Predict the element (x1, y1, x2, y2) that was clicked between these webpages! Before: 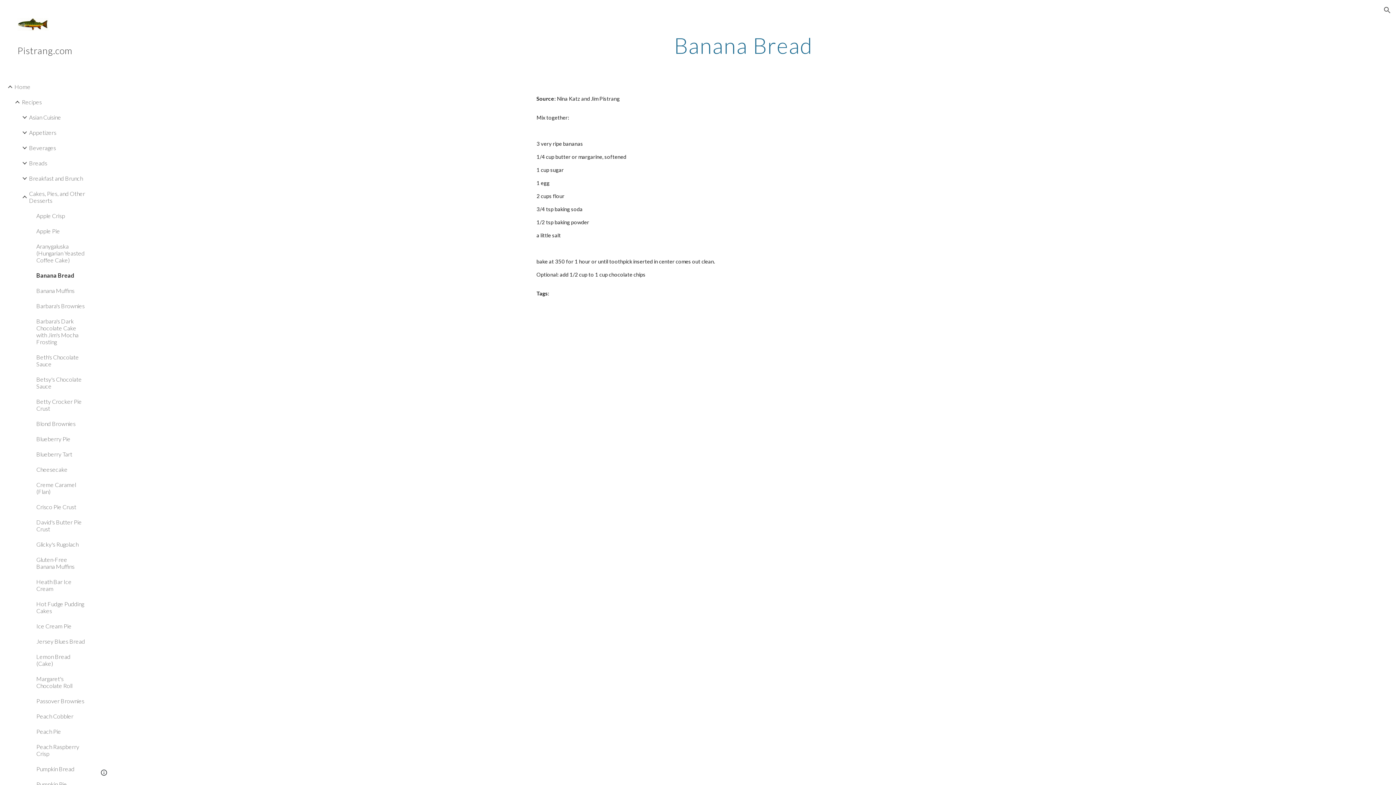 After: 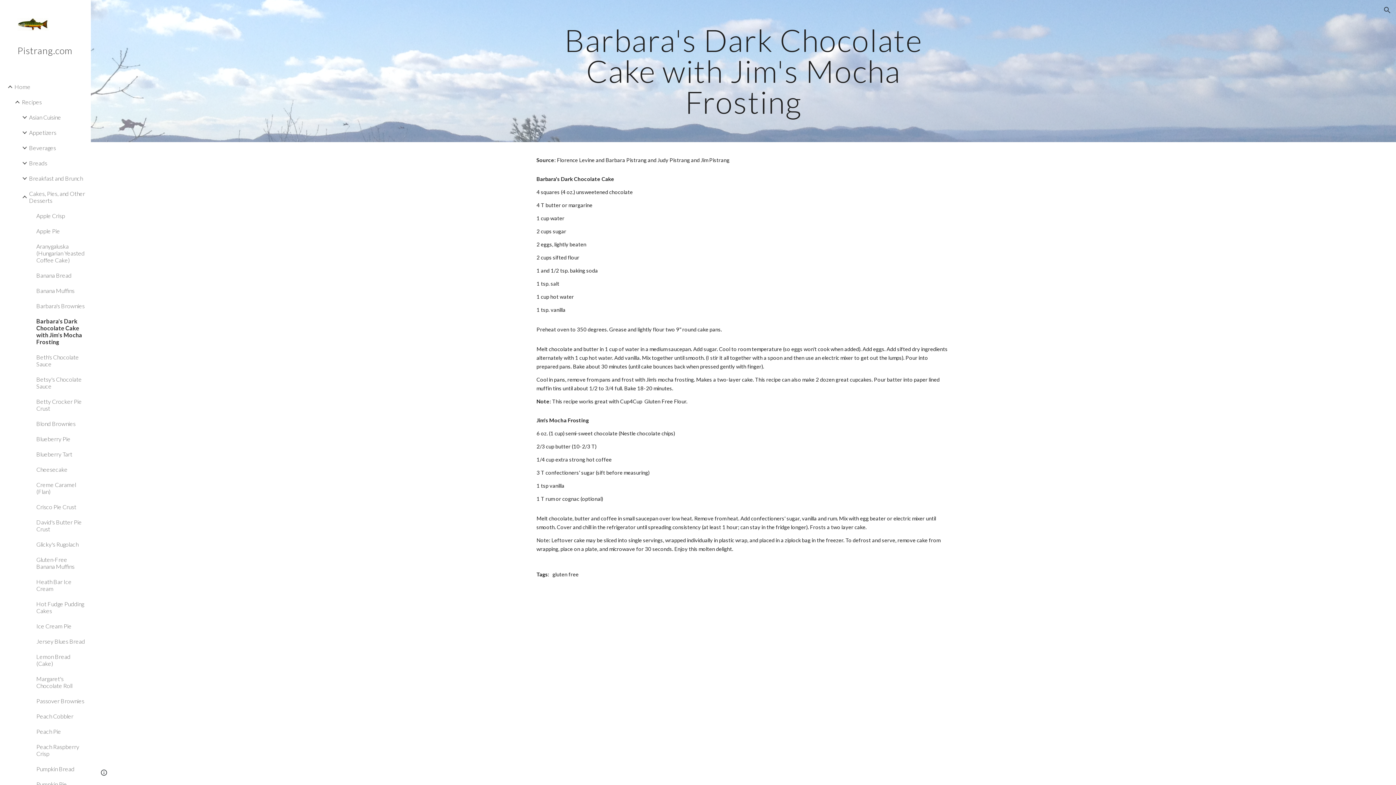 Action: label: Barbara's Dark Chocolate Cake with Jim's Mocha Frosting bbox: (34, 313, 86, 349)